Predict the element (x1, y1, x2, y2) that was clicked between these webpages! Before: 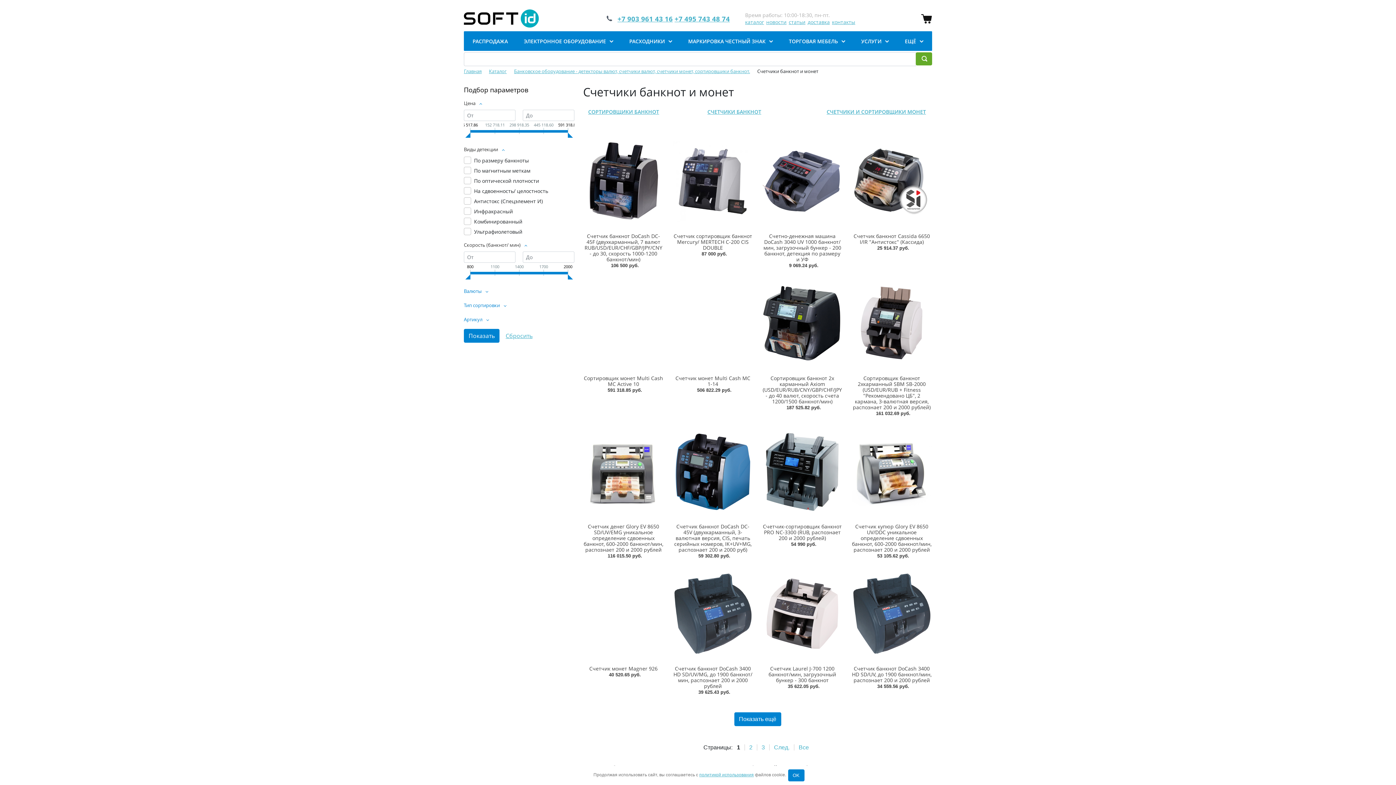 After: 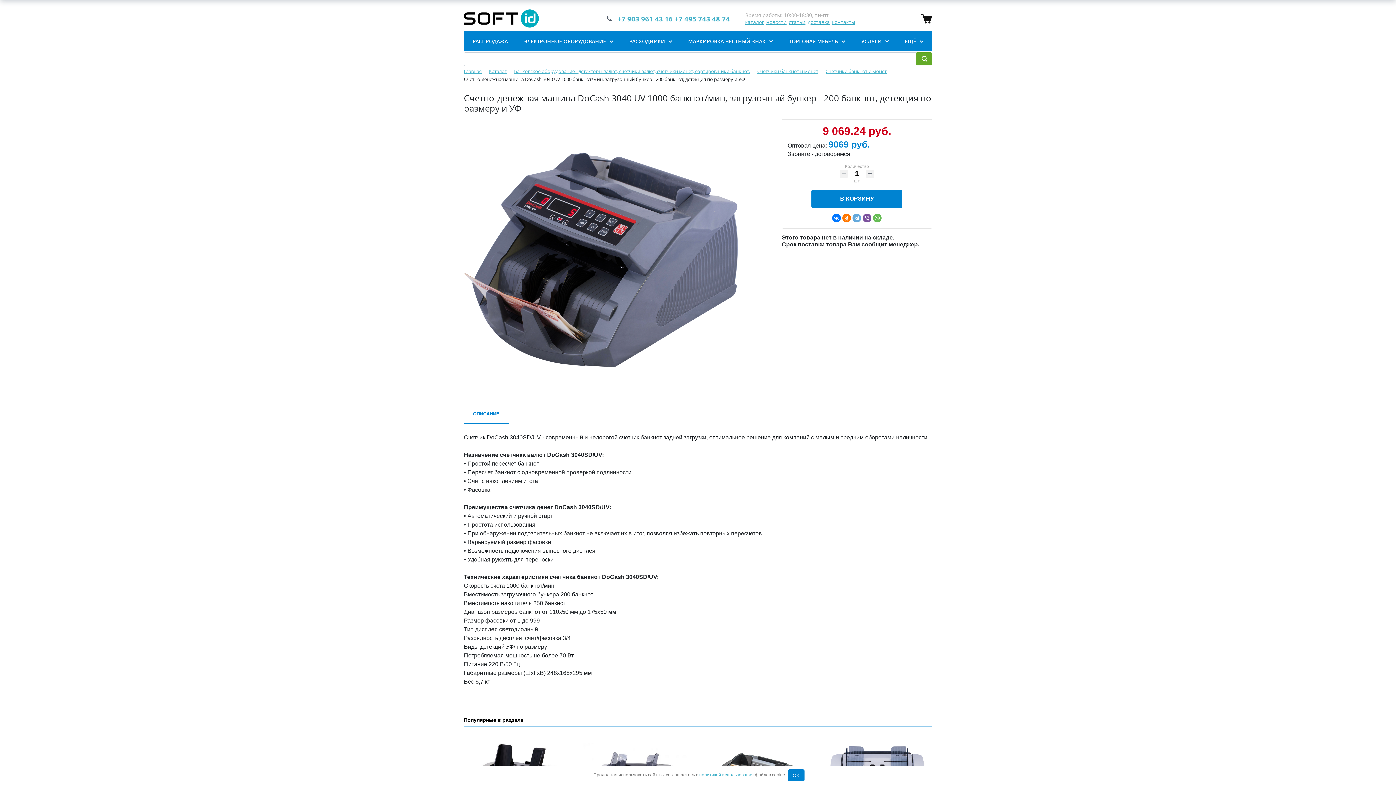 Action: bbox: (762, 135, 842, 228)